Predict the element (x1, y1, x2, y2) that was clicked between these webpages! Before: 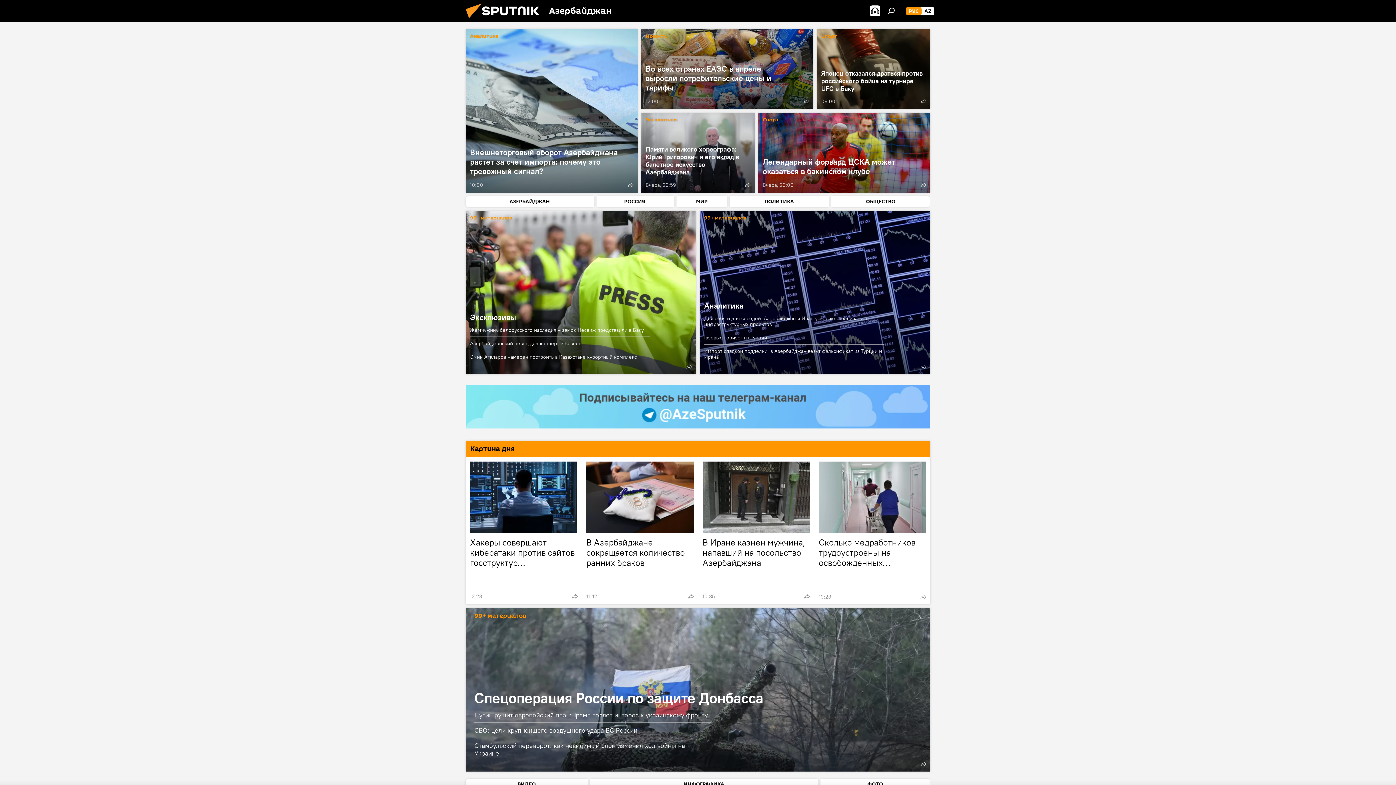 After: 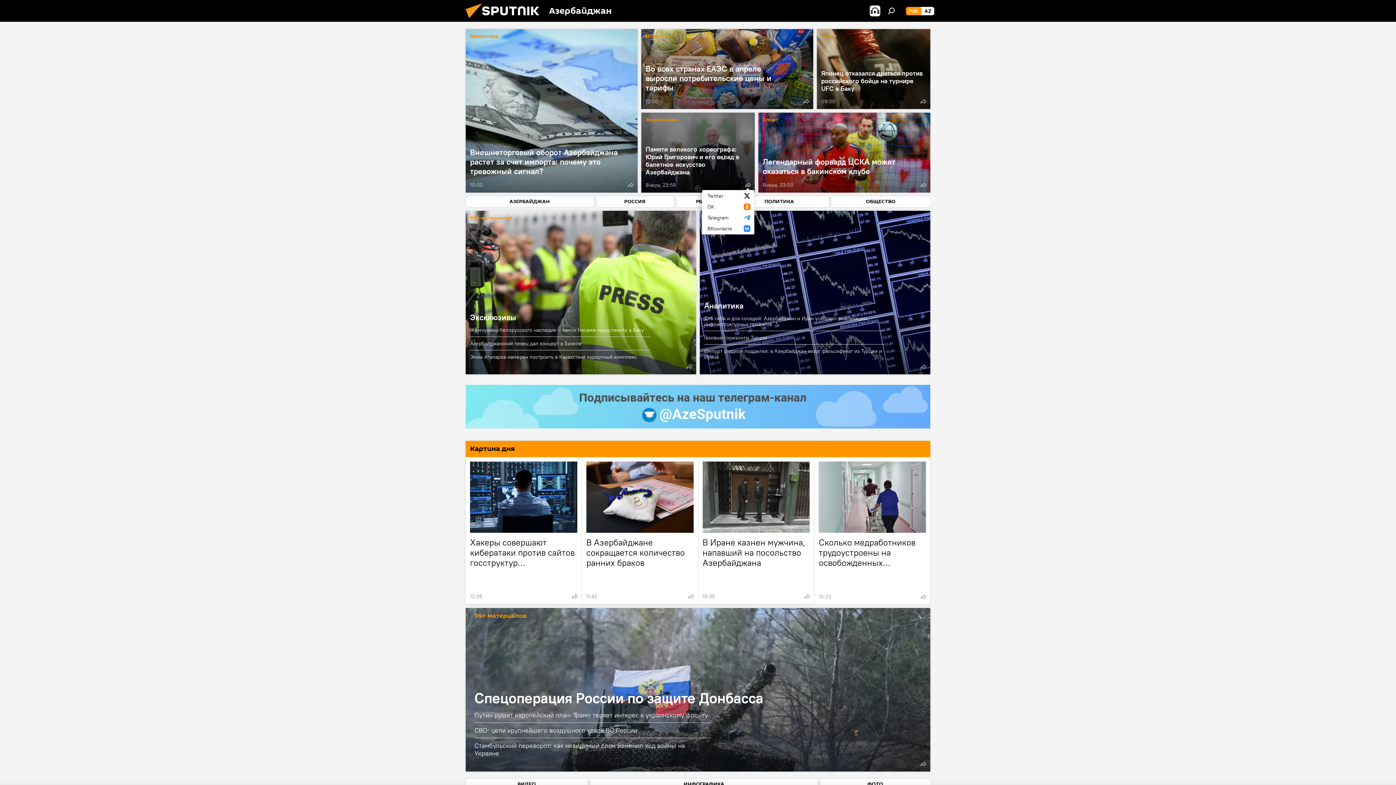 Action: bbox: (743, 180, 752, 189)